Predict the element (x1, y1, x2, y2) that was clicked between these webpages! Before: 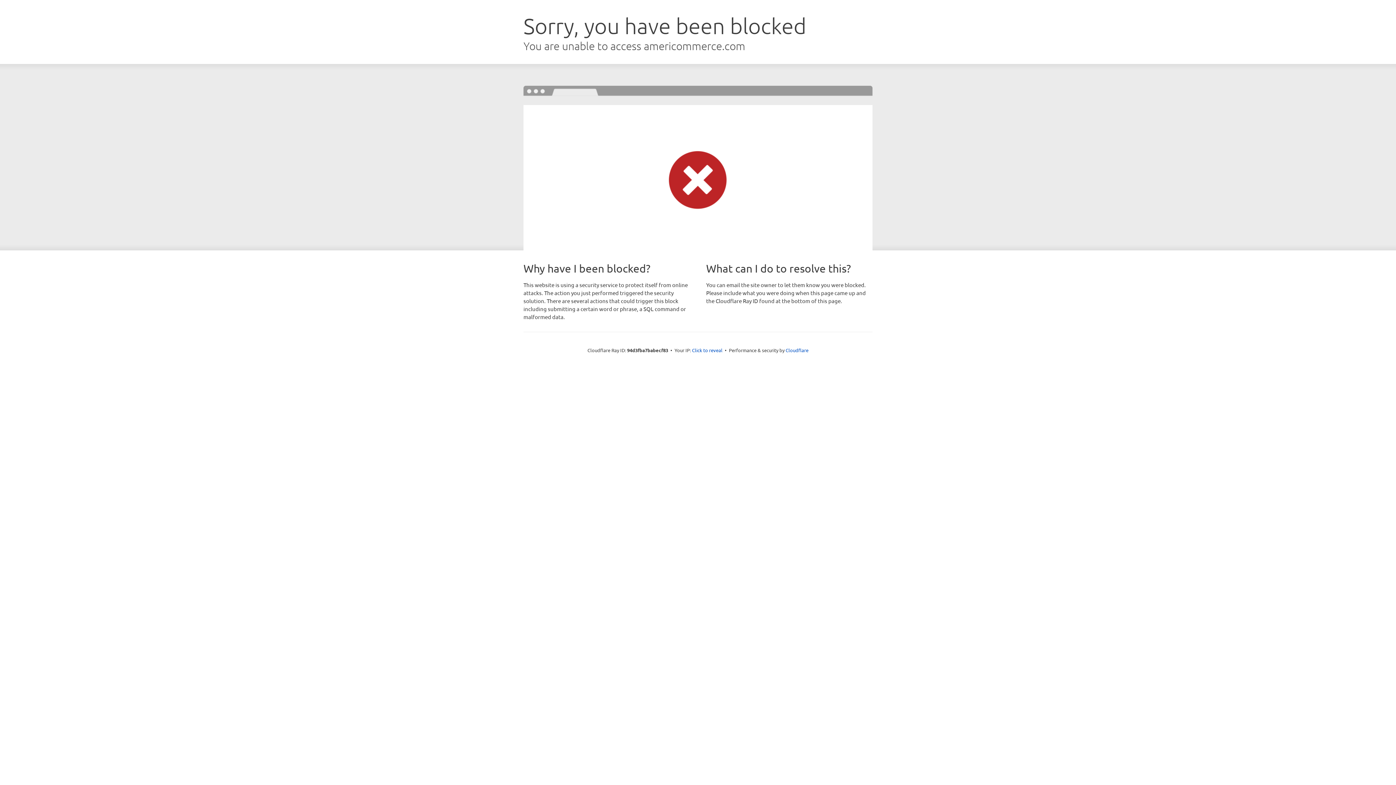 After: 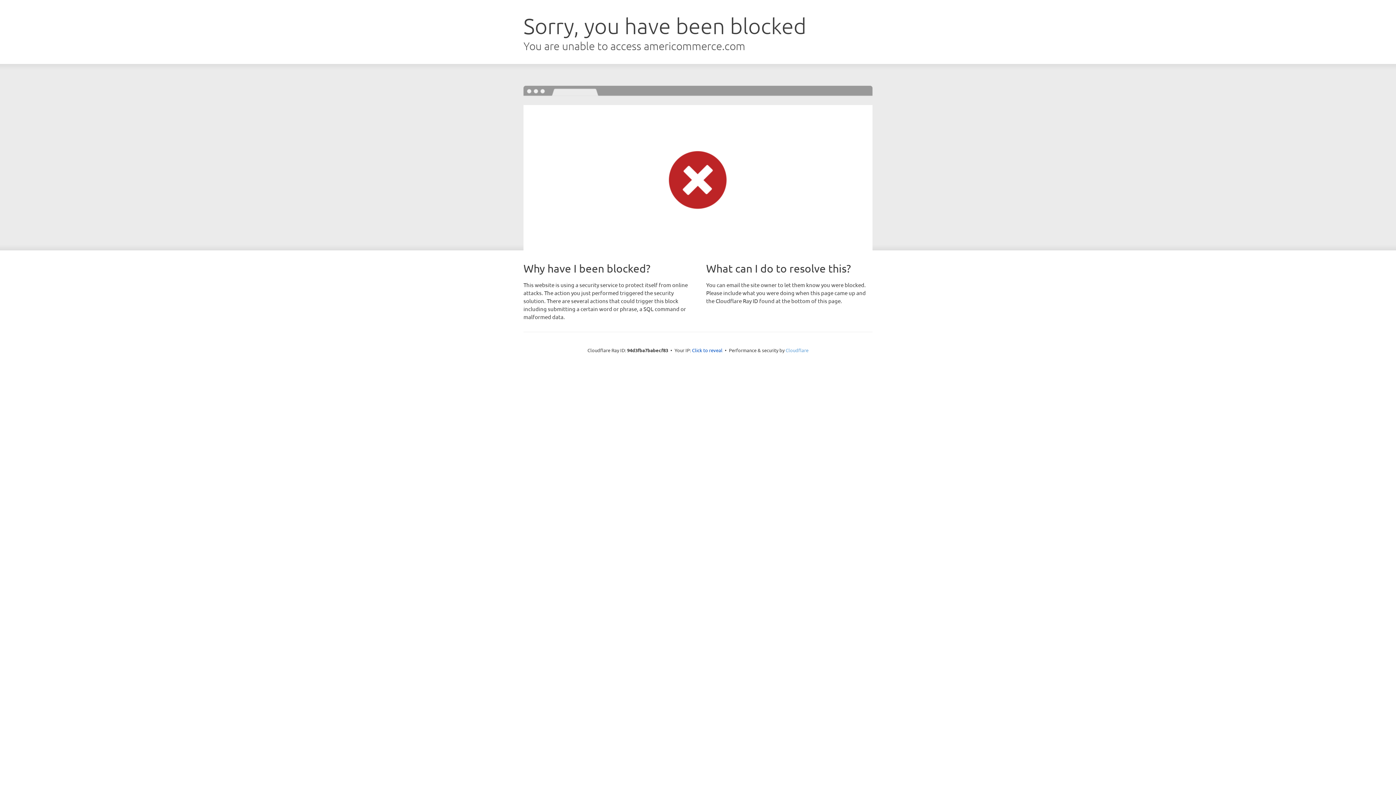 Action: bbox: (785, 347, 808, 353) label: Cloudflare